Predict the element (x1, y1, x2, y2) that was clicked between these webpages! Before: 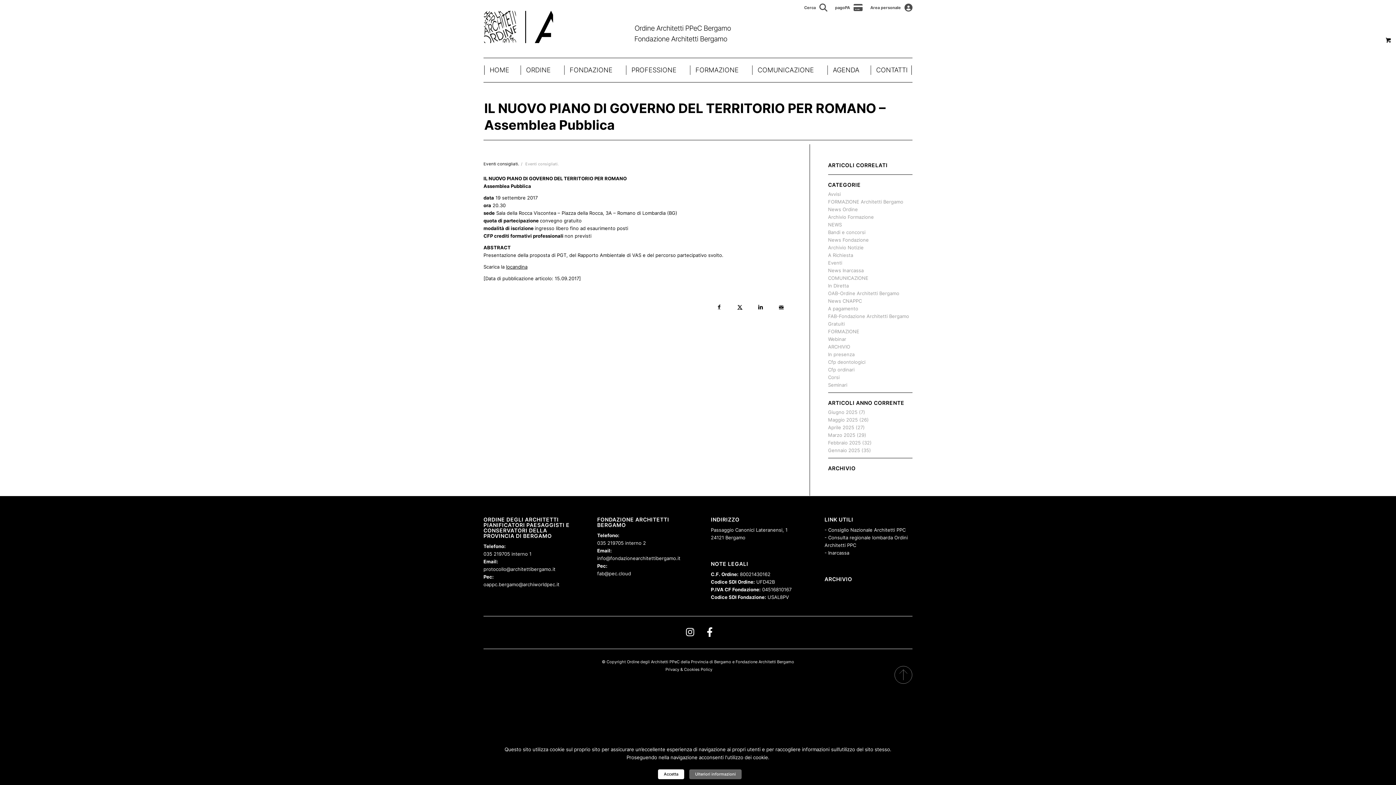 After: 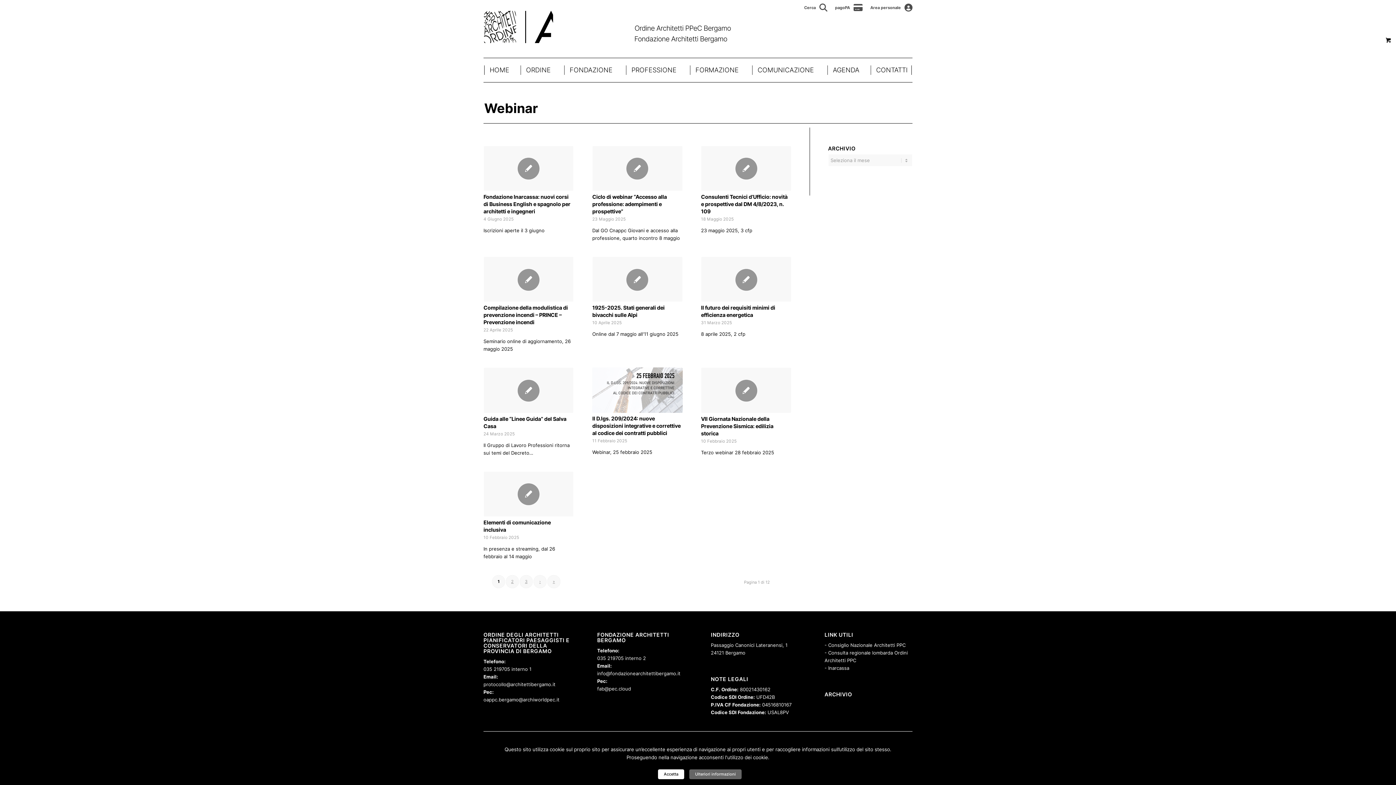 Action: bbox: (828, 336, 846, 342) label: Webinar